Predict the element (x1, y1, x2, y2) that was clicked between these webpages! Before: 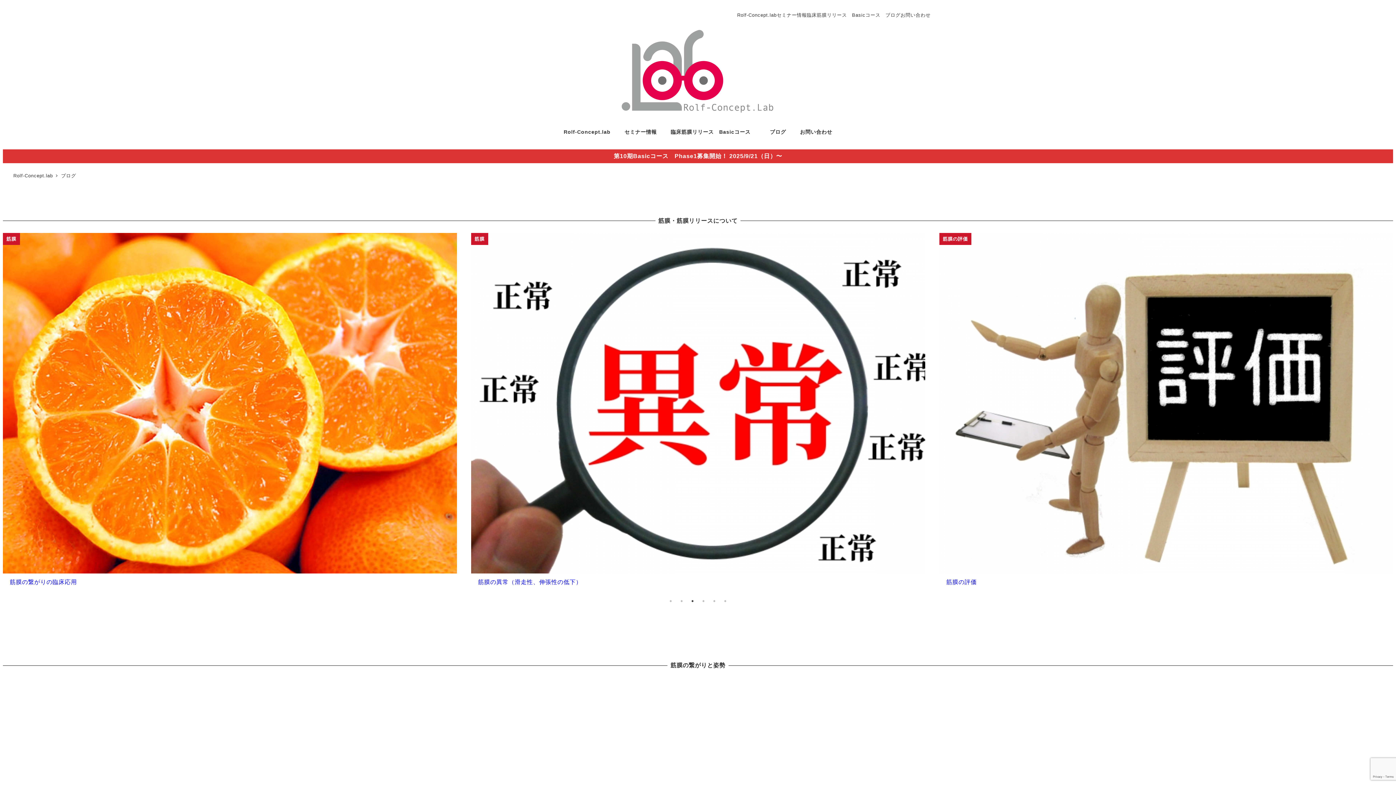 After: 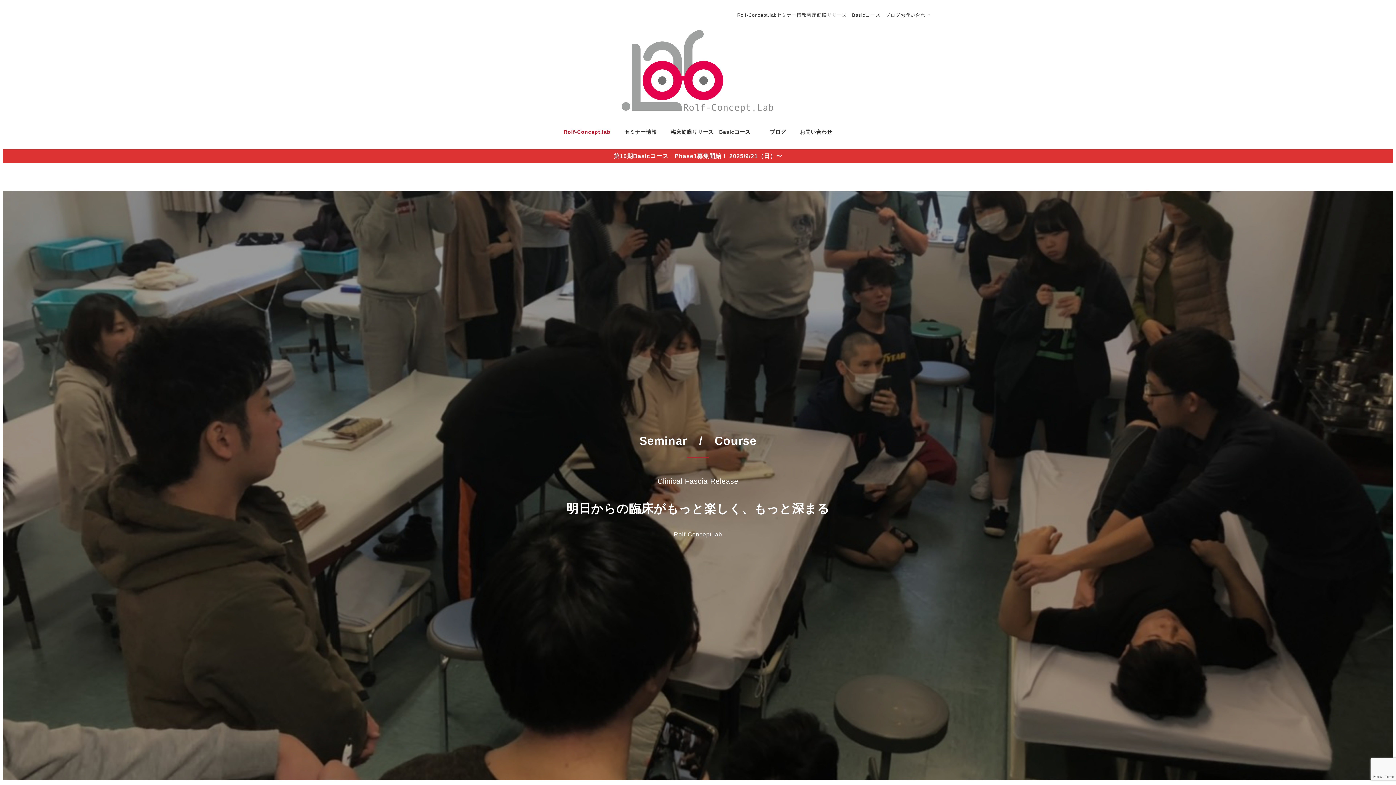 Action: bbox: (619, 65, 777, 75)